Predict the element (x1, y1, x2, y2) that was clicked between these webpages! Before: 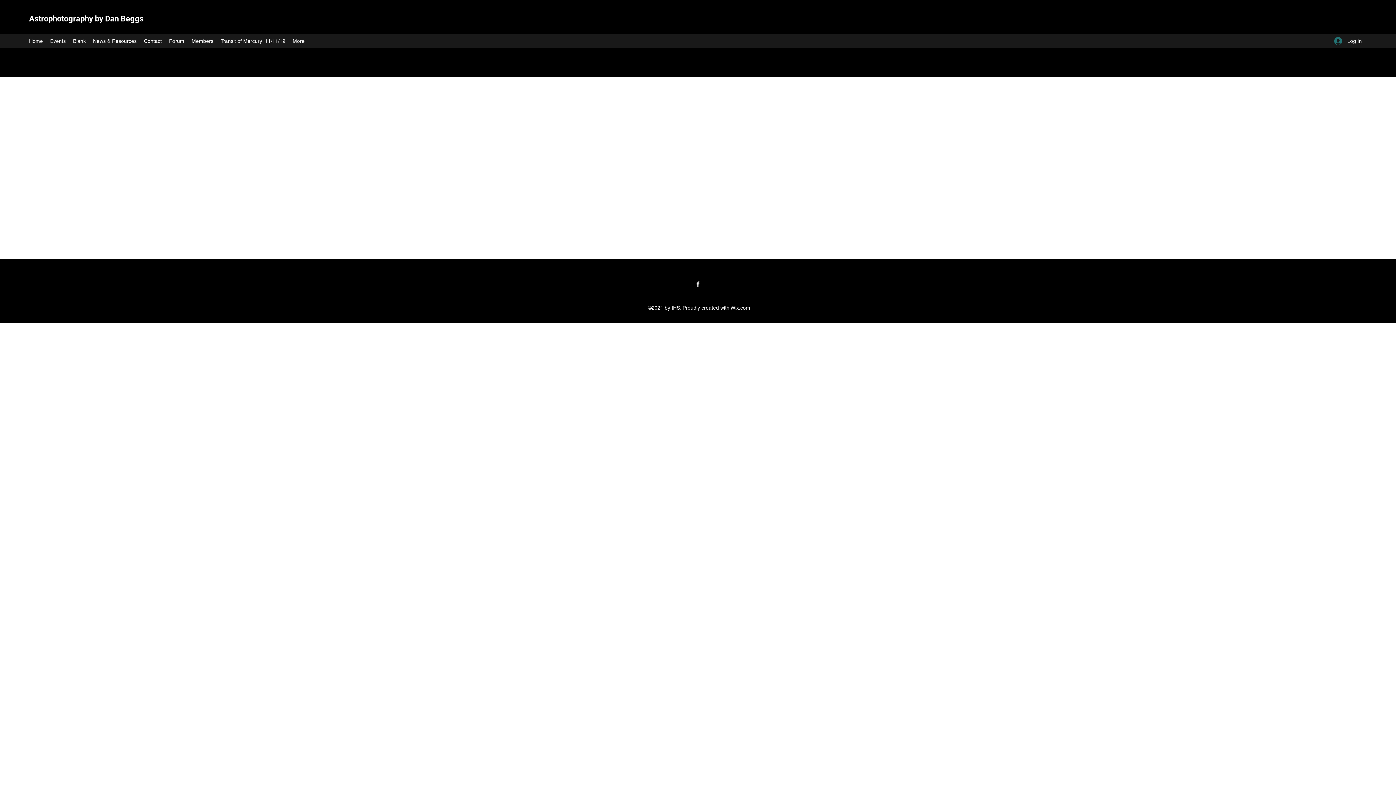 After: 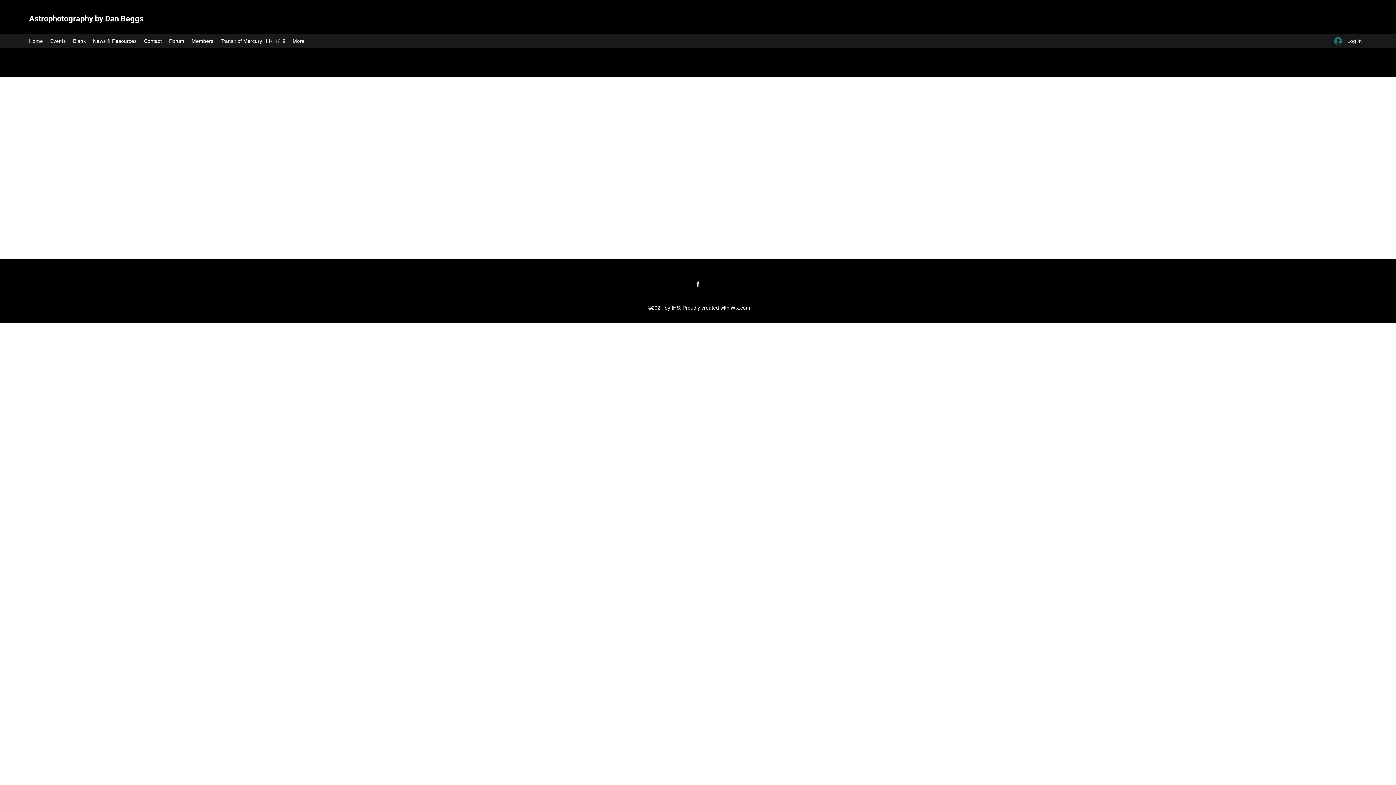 Action: label: Facebook bbox: (694, 280, 701, 288)